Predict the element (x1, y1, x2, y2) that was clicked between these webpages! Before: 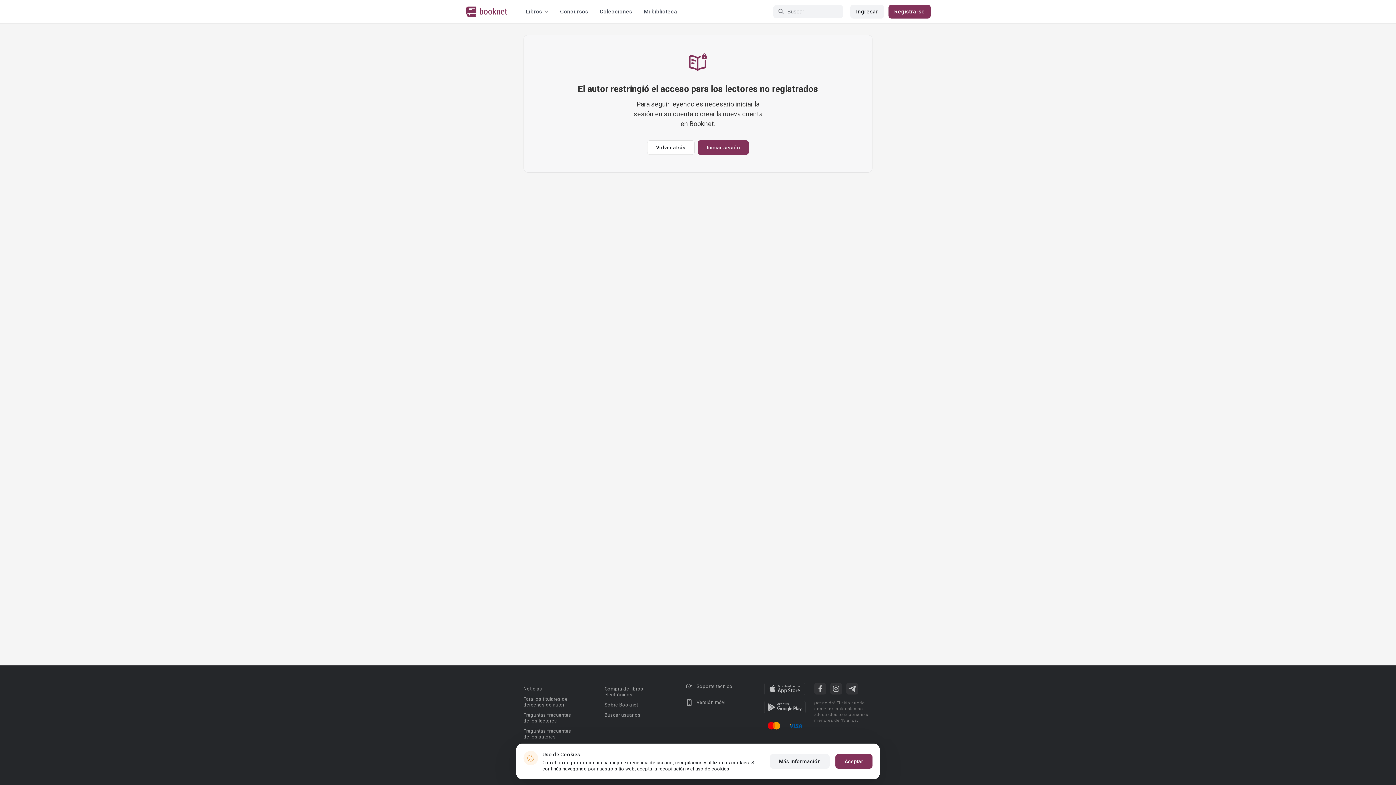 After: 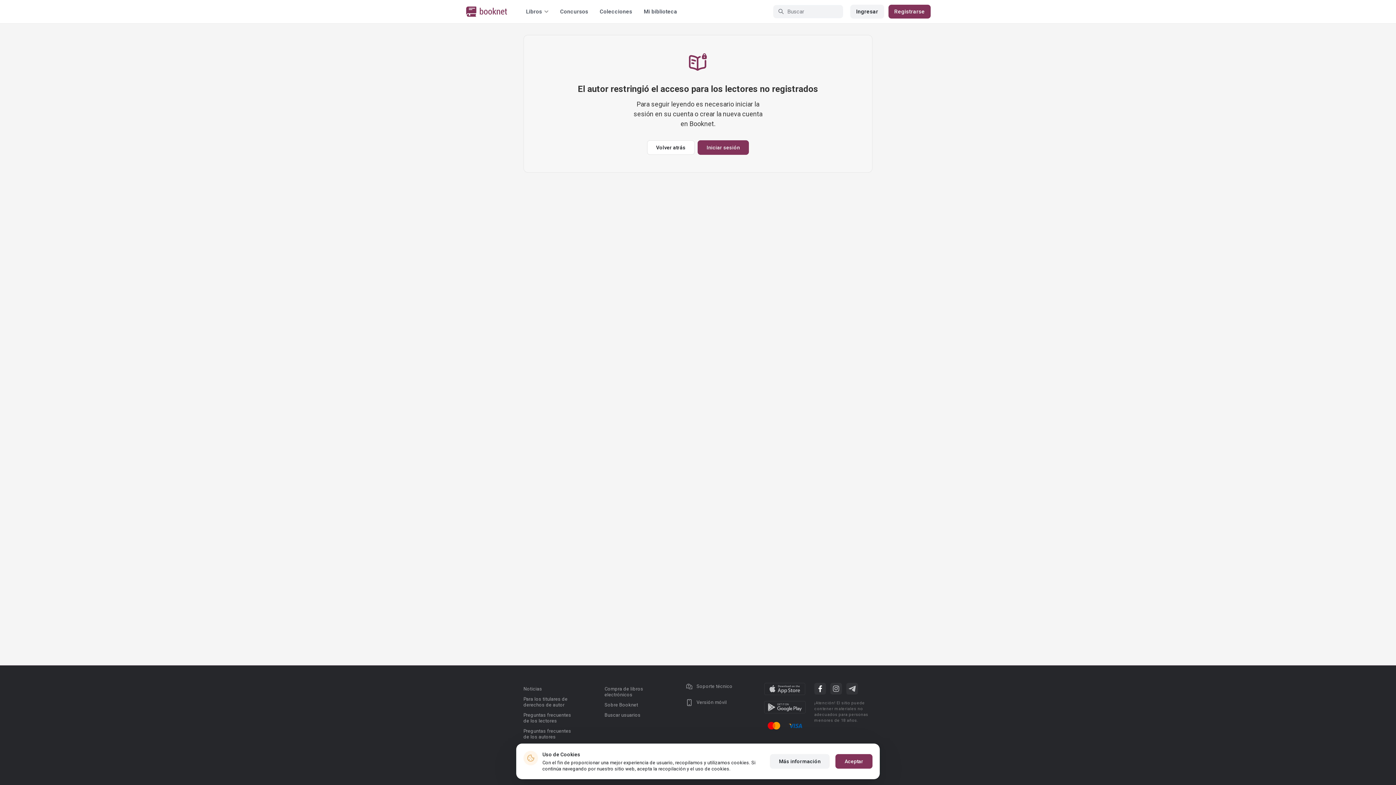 Action: bbox: (814, 683, 826, 694)